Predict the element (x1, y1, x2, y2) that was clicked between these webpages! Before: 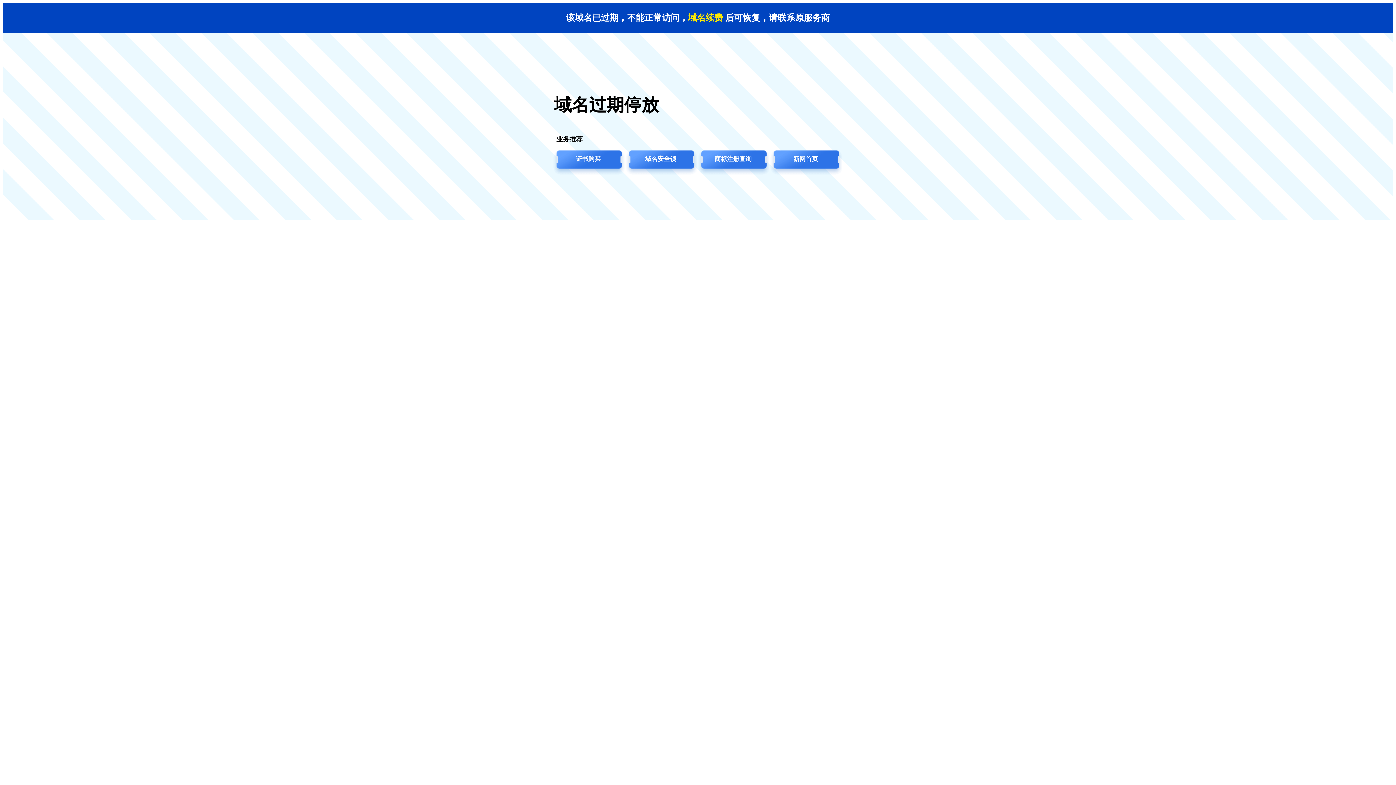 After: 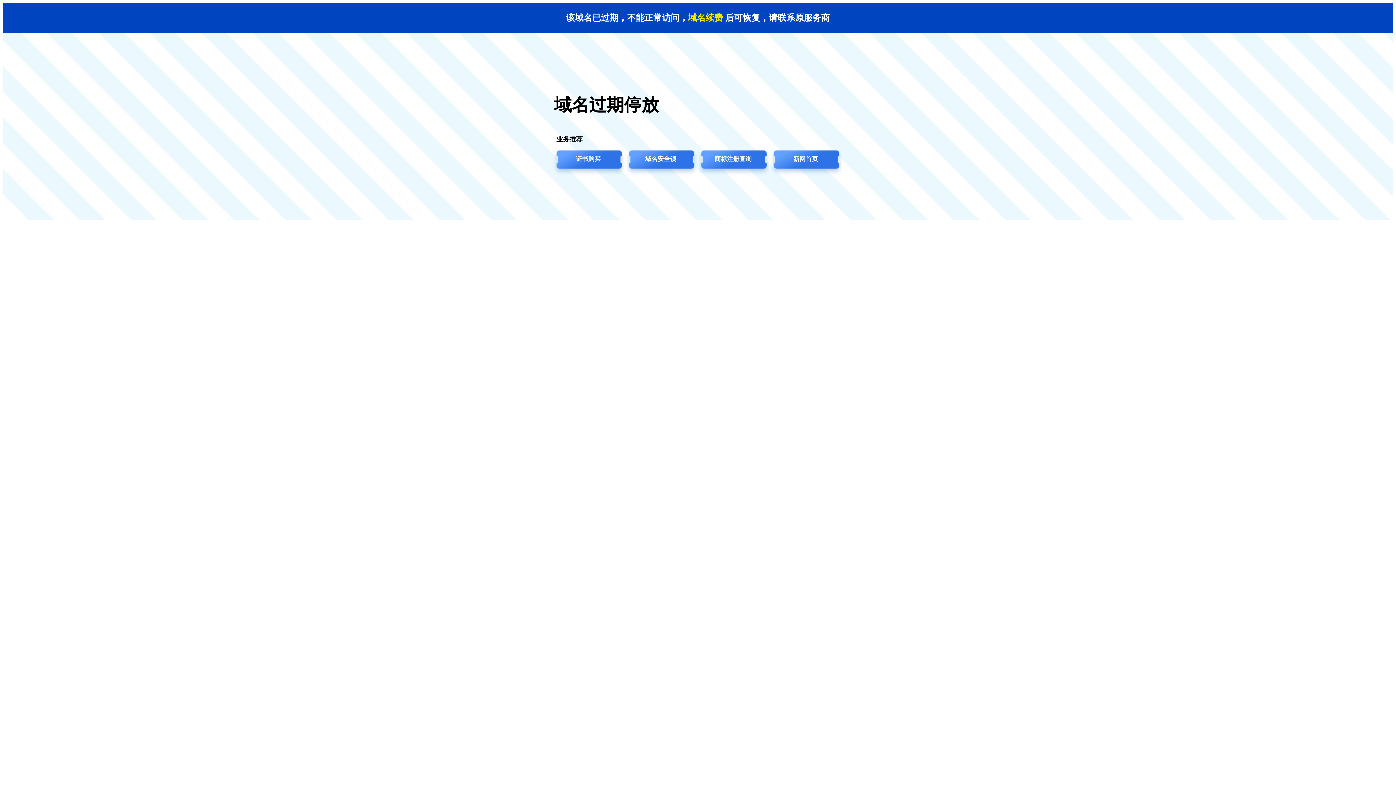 Action: bbox: (769, 149, 842, 176) label: 新网首页